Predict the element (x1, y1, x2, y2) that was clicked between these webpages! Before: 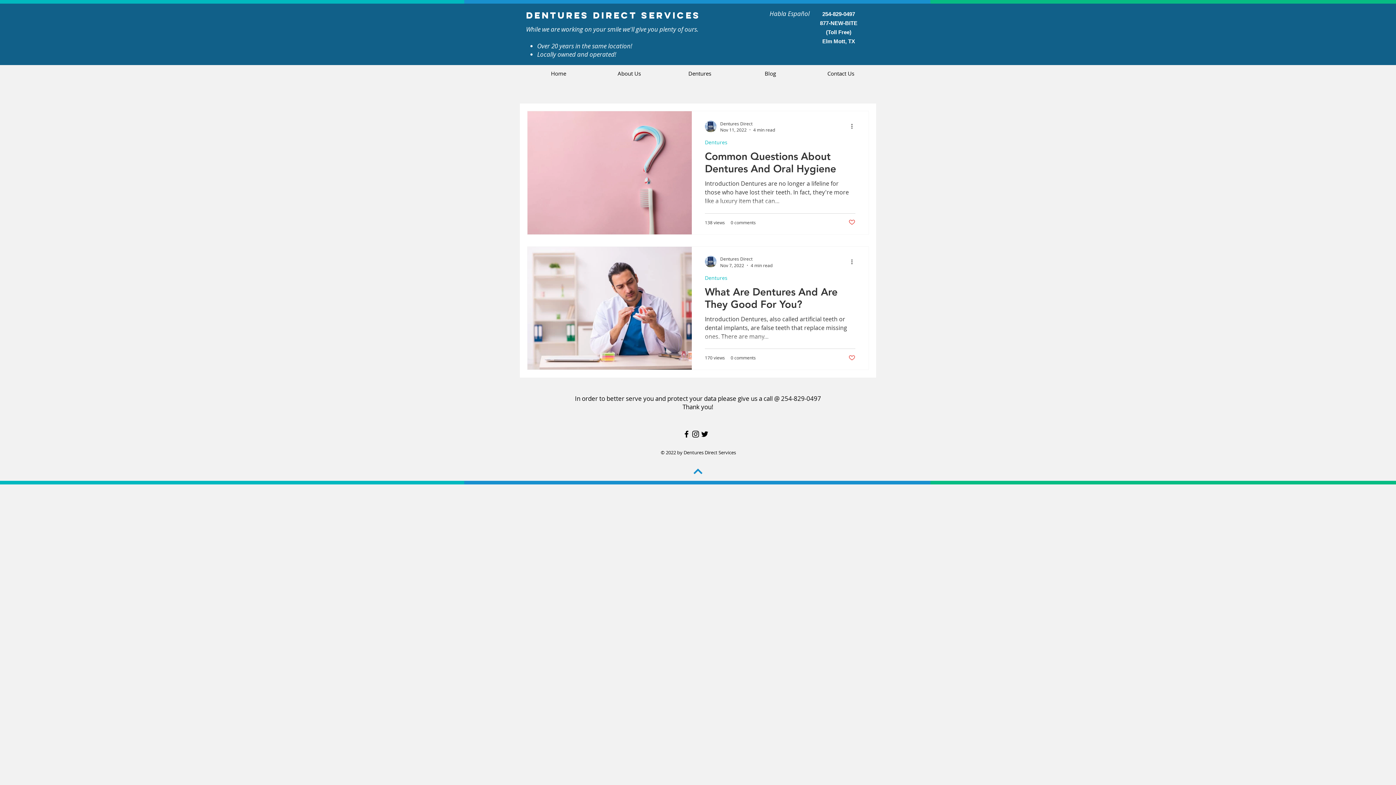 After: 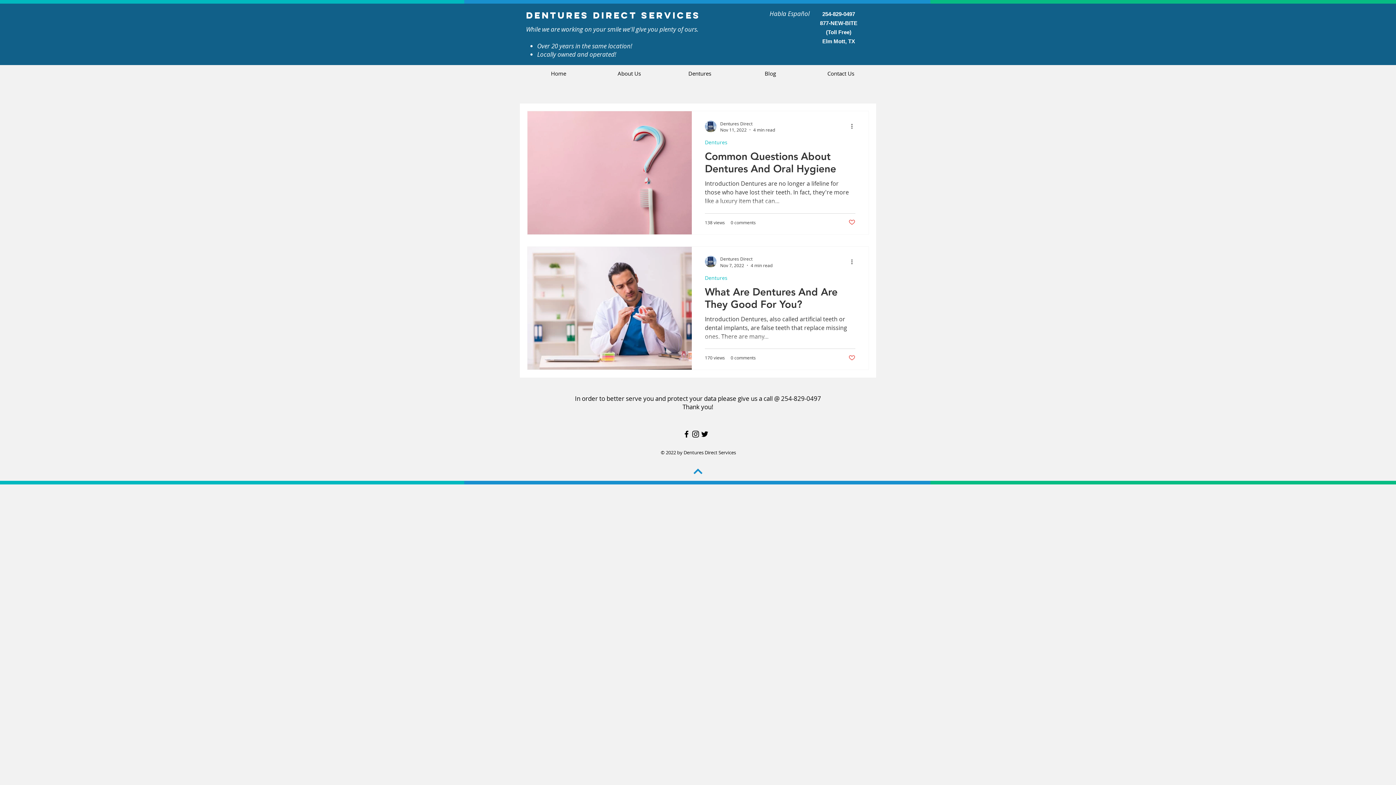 Action: bbox: (682, 429, 691, 438) label: Black Facebook Icon